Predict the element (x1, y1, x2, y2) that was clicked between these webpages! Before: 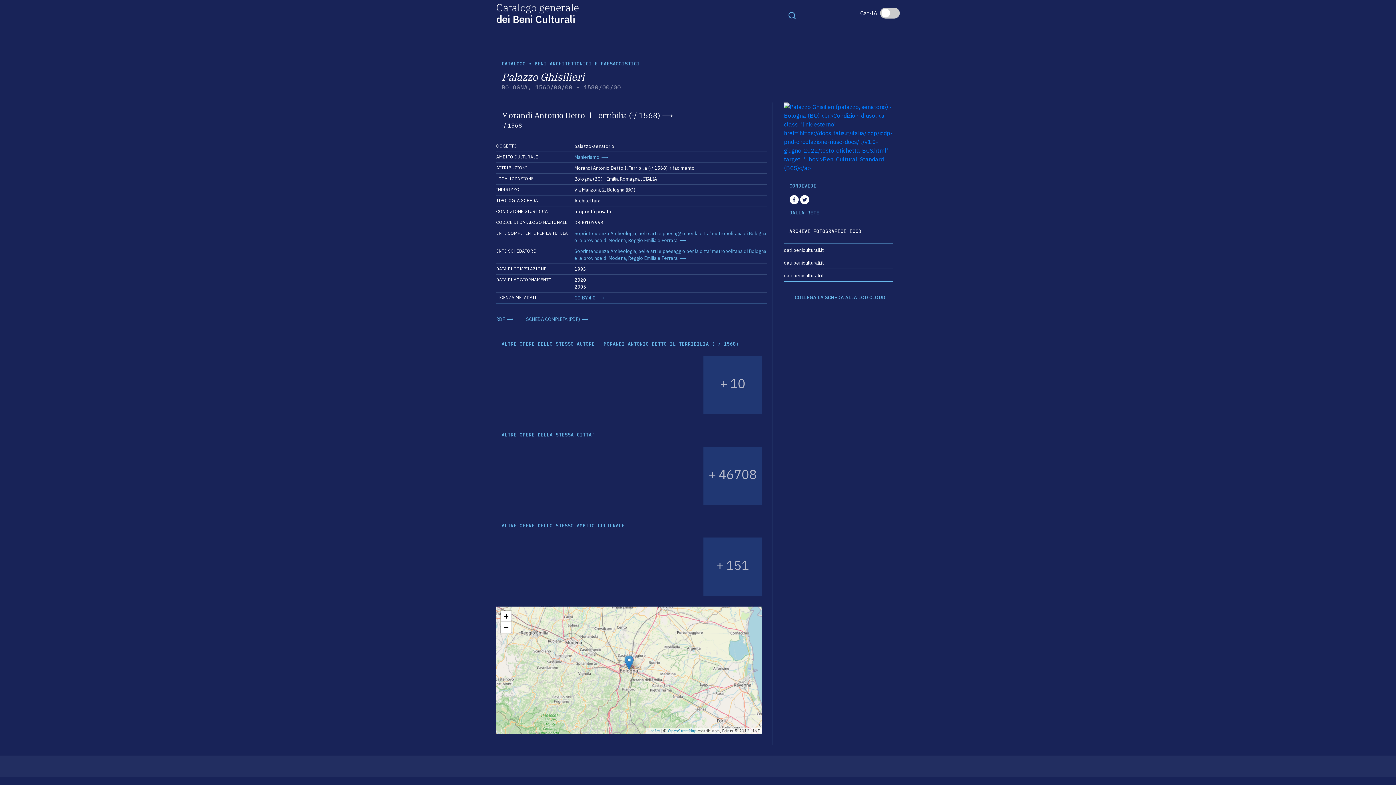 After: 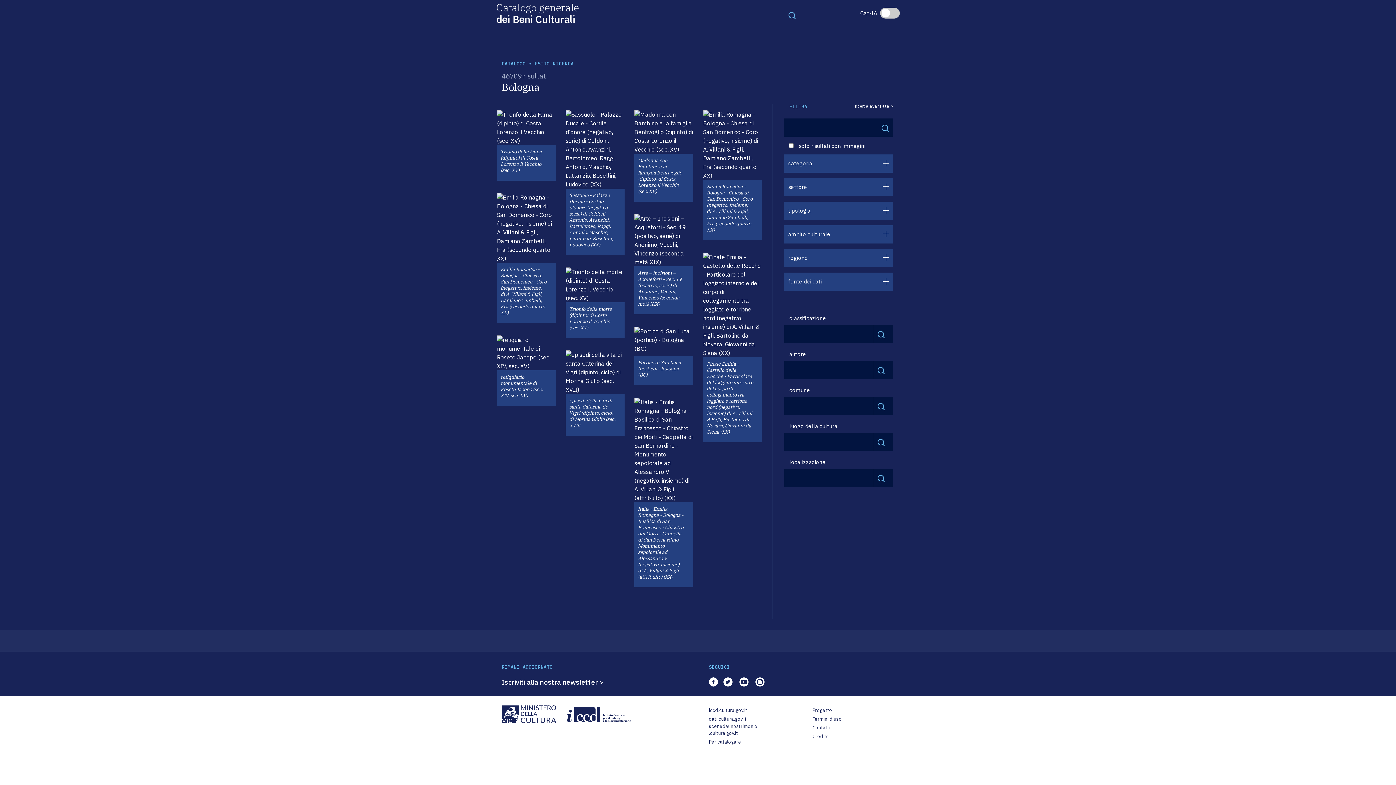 Action: bbox: (703, 446, 761, 505) label: + 46708